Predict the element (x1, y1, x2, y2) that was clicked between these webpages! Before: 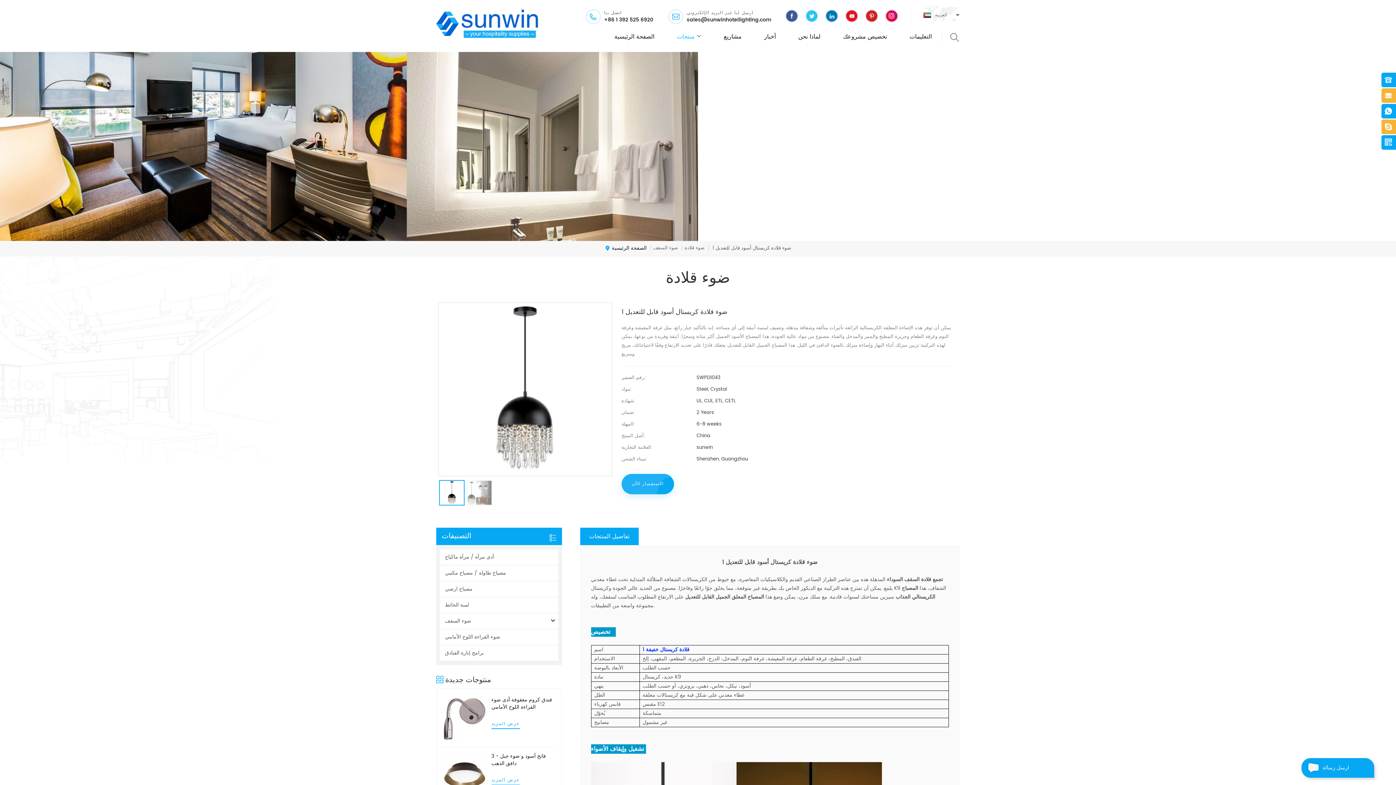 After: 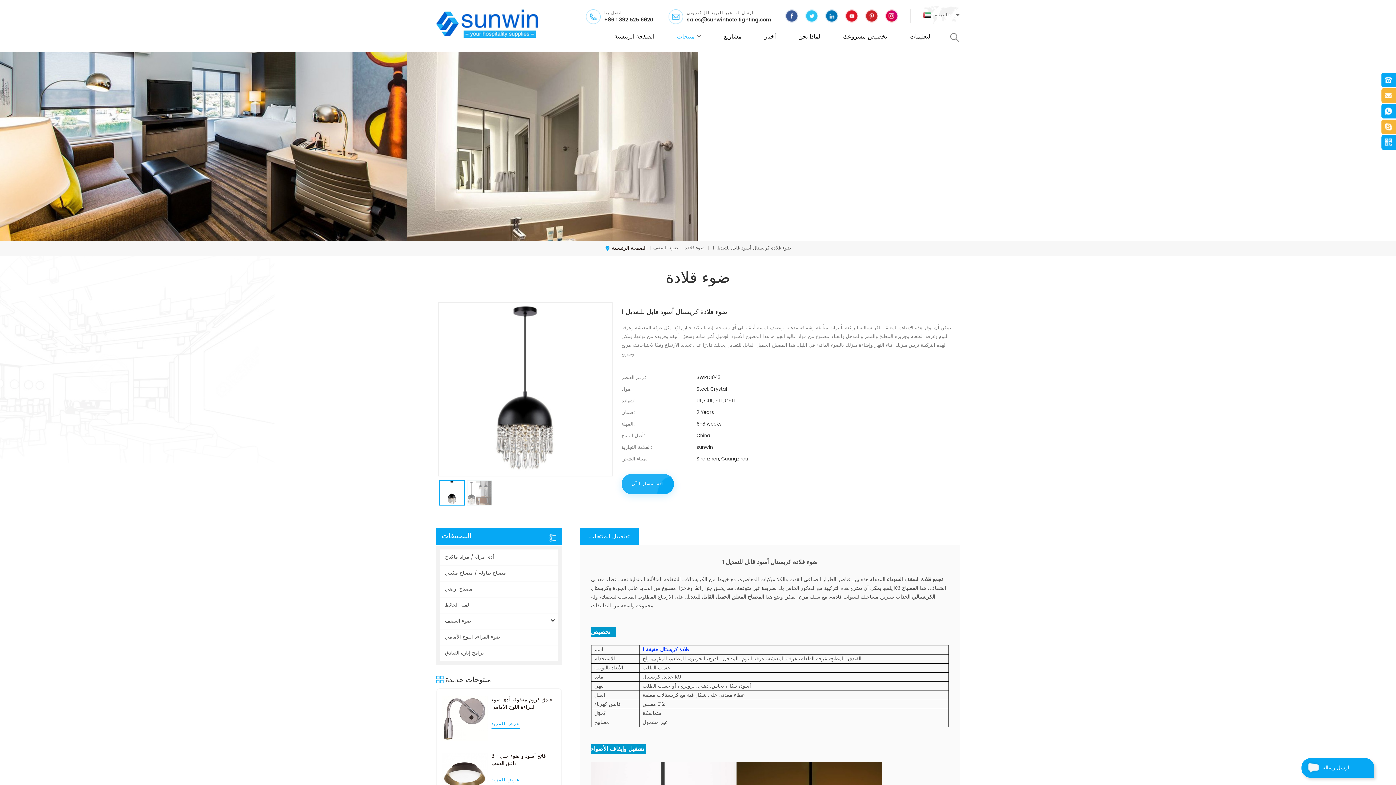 Action: bbox: (785, 9, 798, 22)